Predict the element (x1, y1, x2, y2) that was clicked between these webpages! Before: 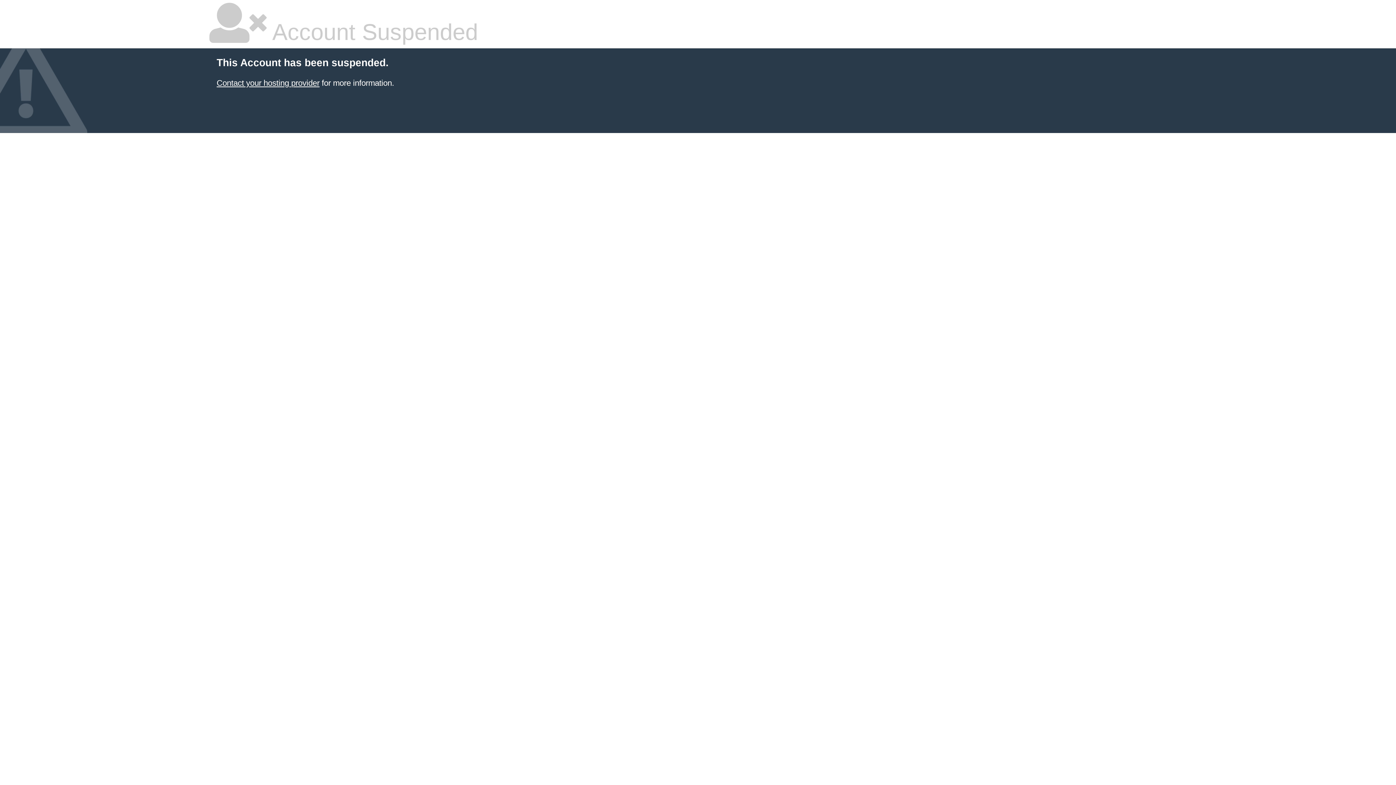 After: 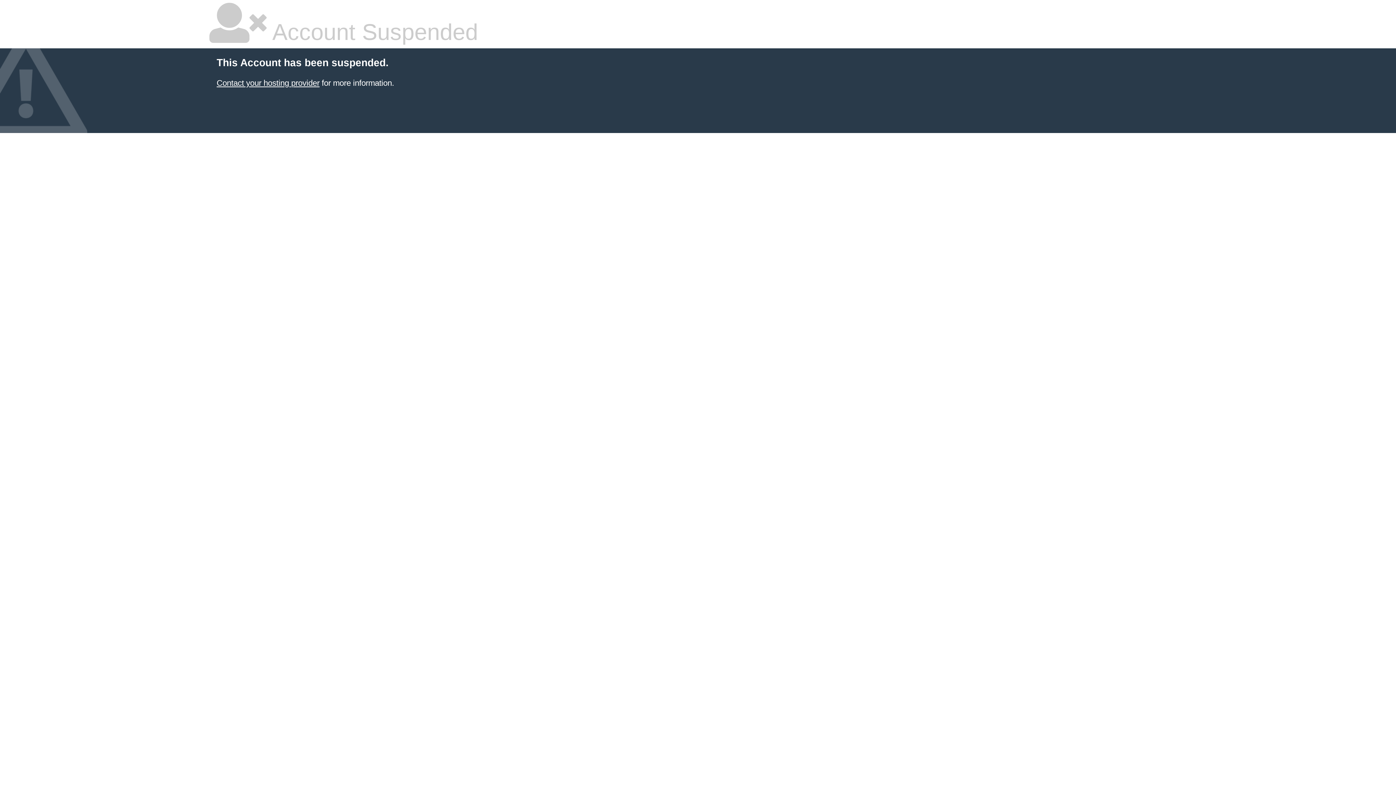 Action: label: Contact your hosting provider bbox: (216, 78, 319, 87)